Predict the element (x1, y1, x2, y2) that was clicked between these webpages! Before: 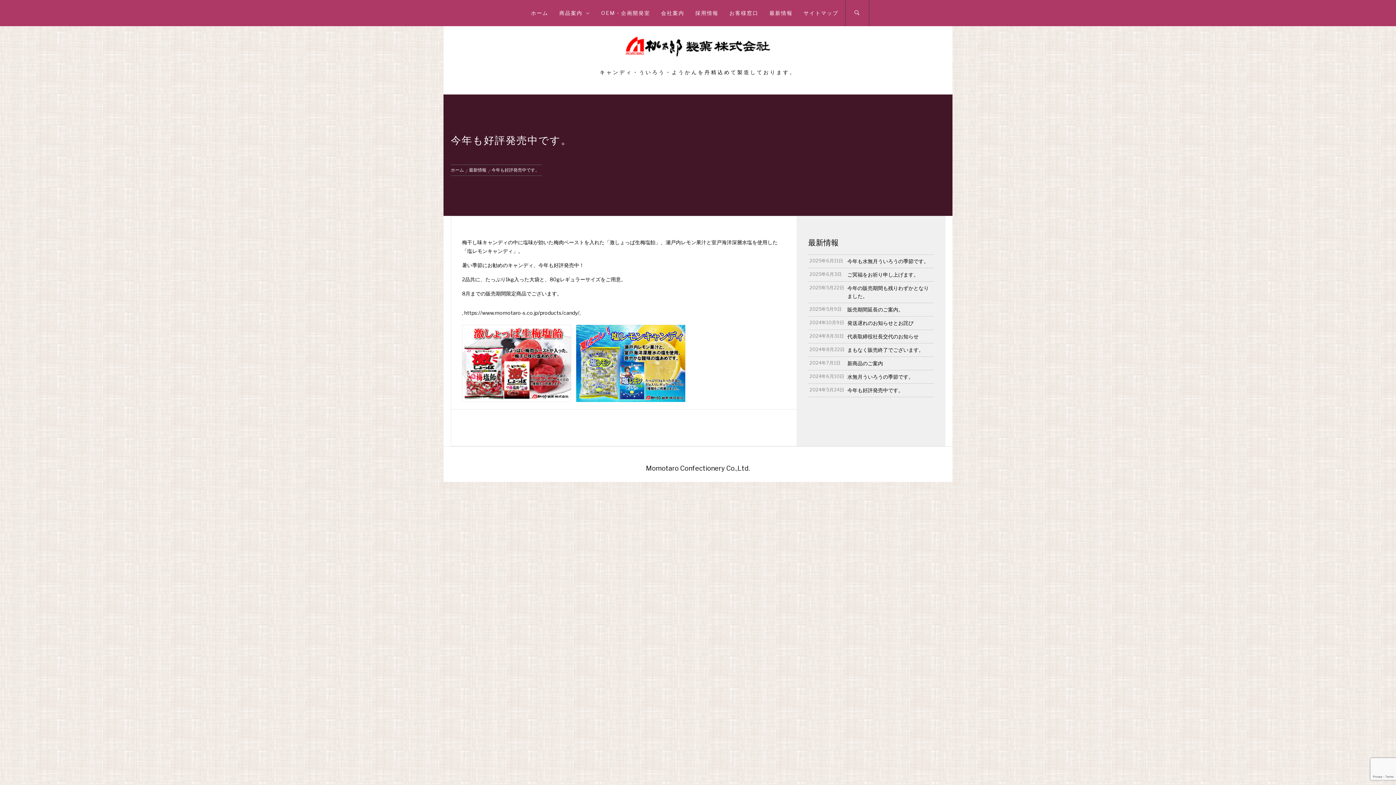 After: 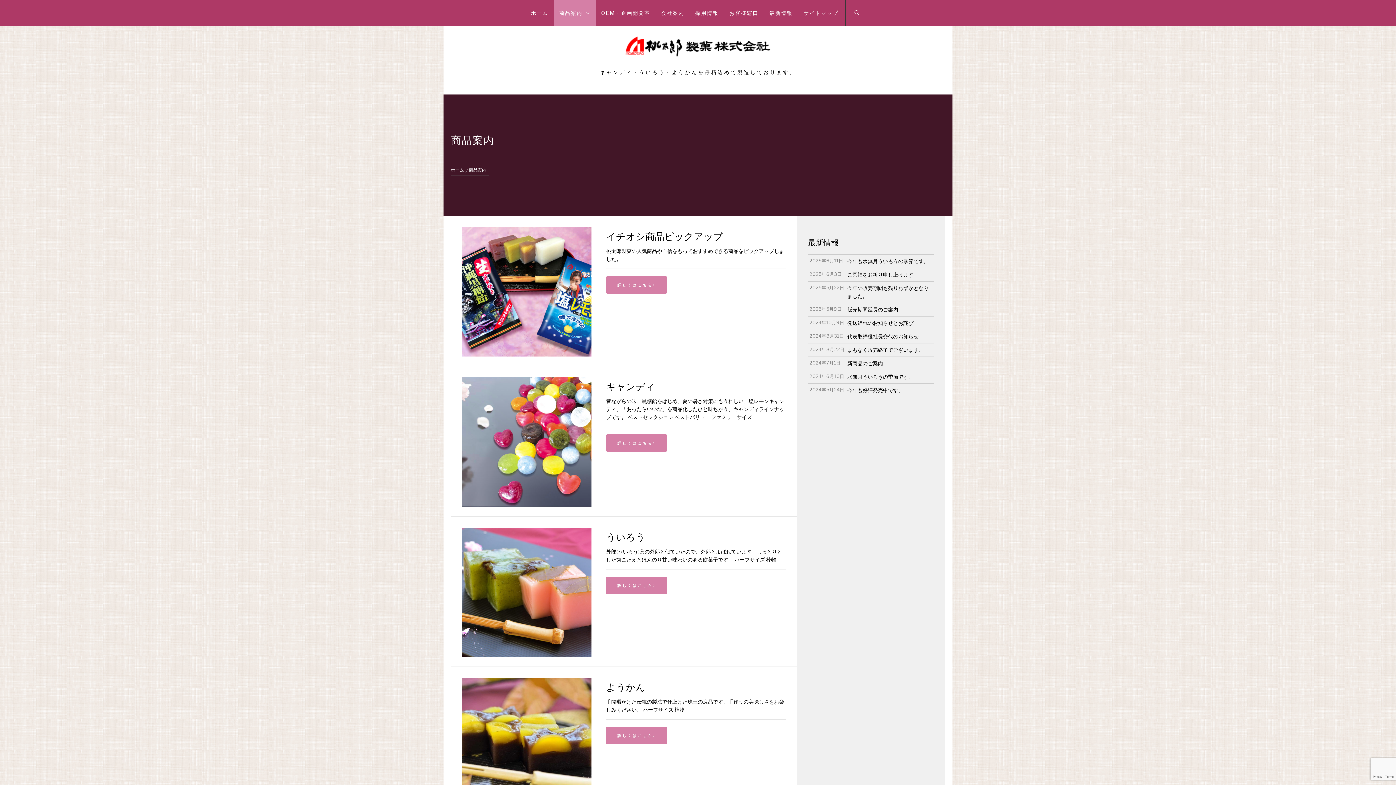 Action: label: 商品案内 bbox: (554, 0, 595, 26)